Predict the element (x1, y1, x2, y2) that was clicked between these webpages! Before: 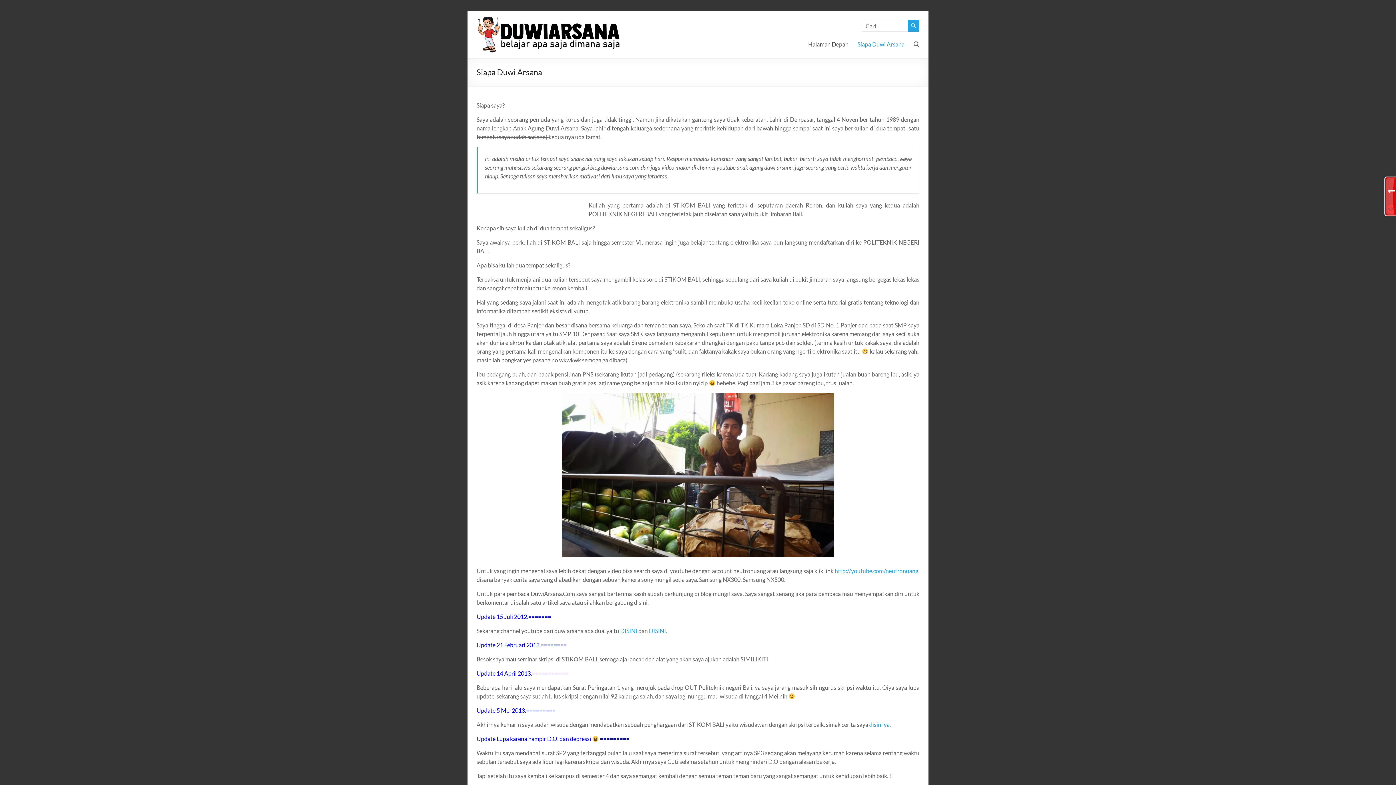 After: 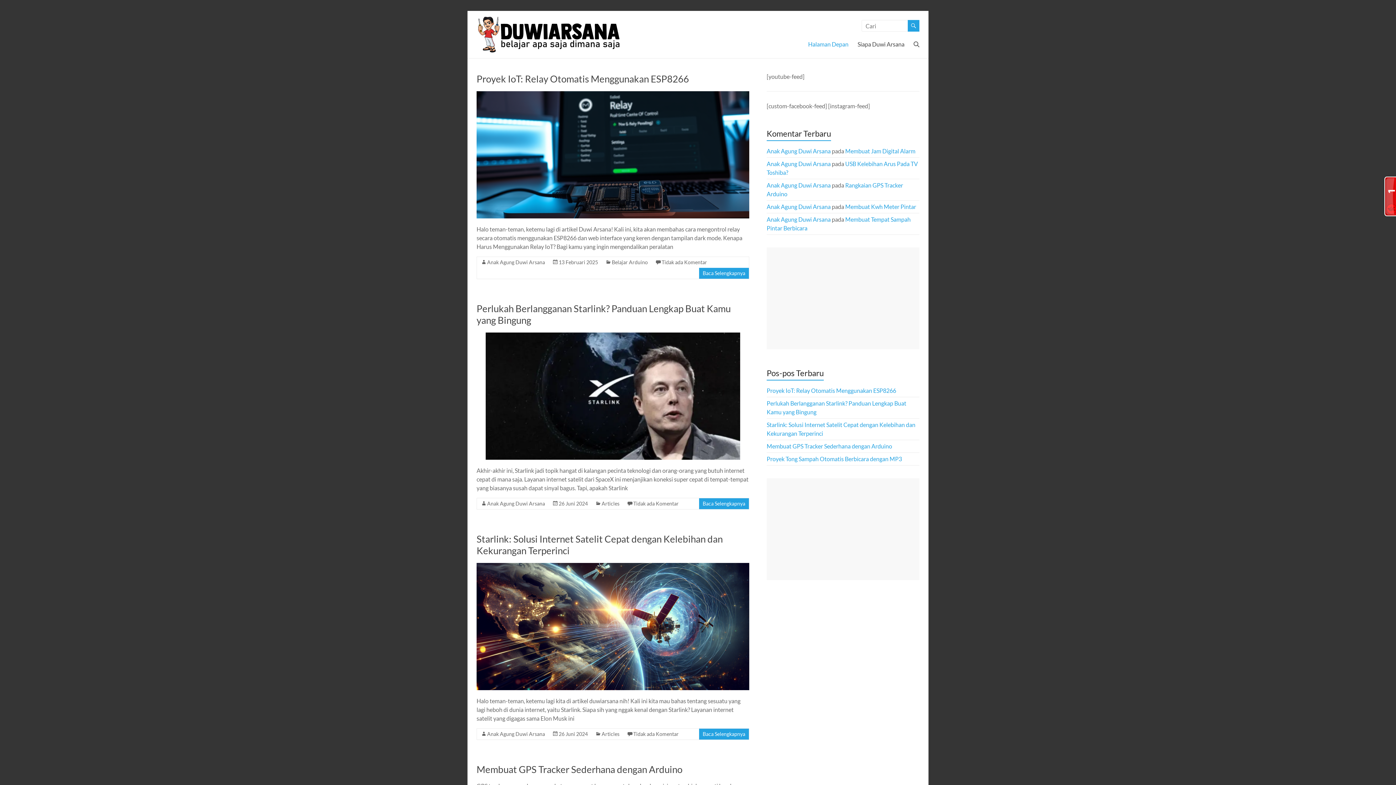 Action: label: Halaman Depan bbox: (808, 38, 848, 49)